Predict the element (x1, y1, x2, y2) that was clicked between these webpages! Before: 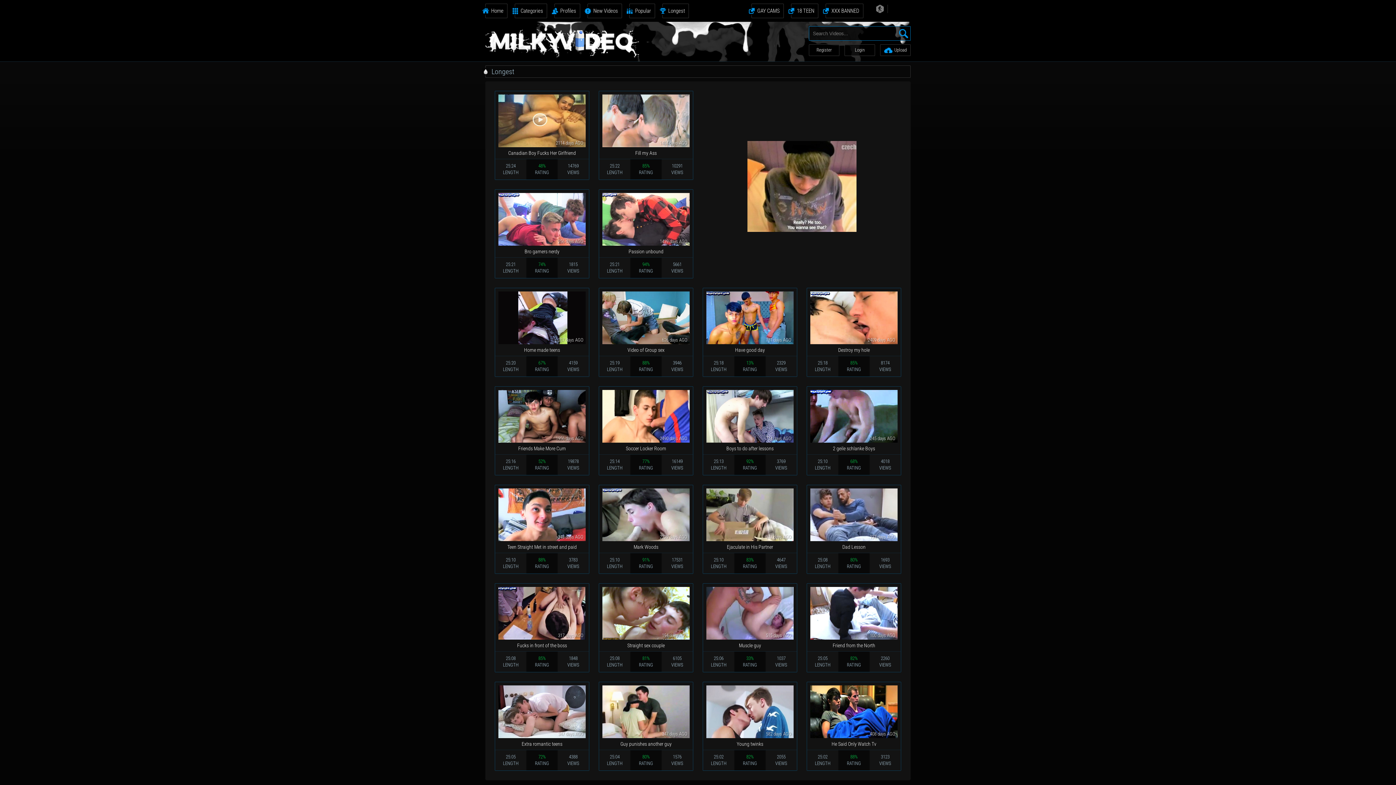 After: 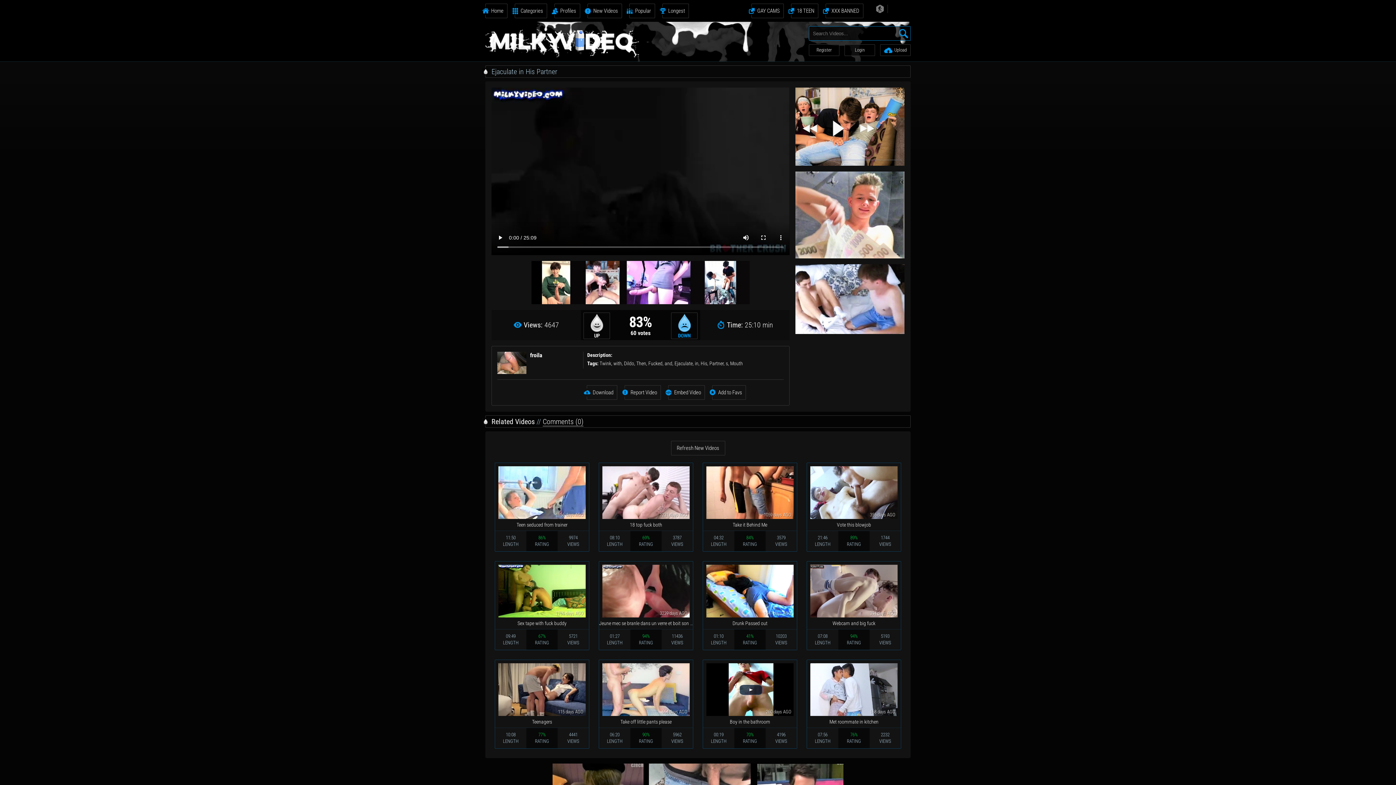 Action: label: 317 days AGO bbox: (706, 488, 793, 541)